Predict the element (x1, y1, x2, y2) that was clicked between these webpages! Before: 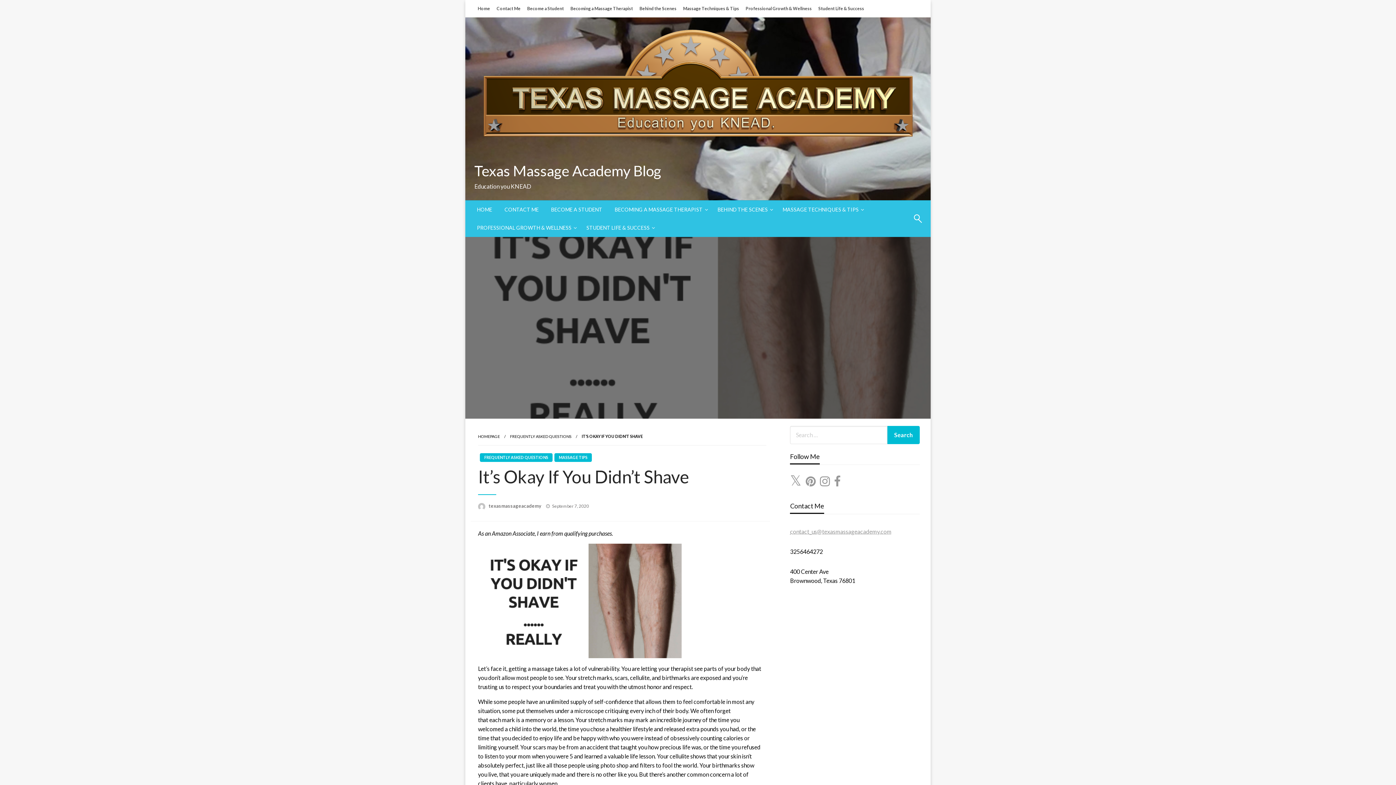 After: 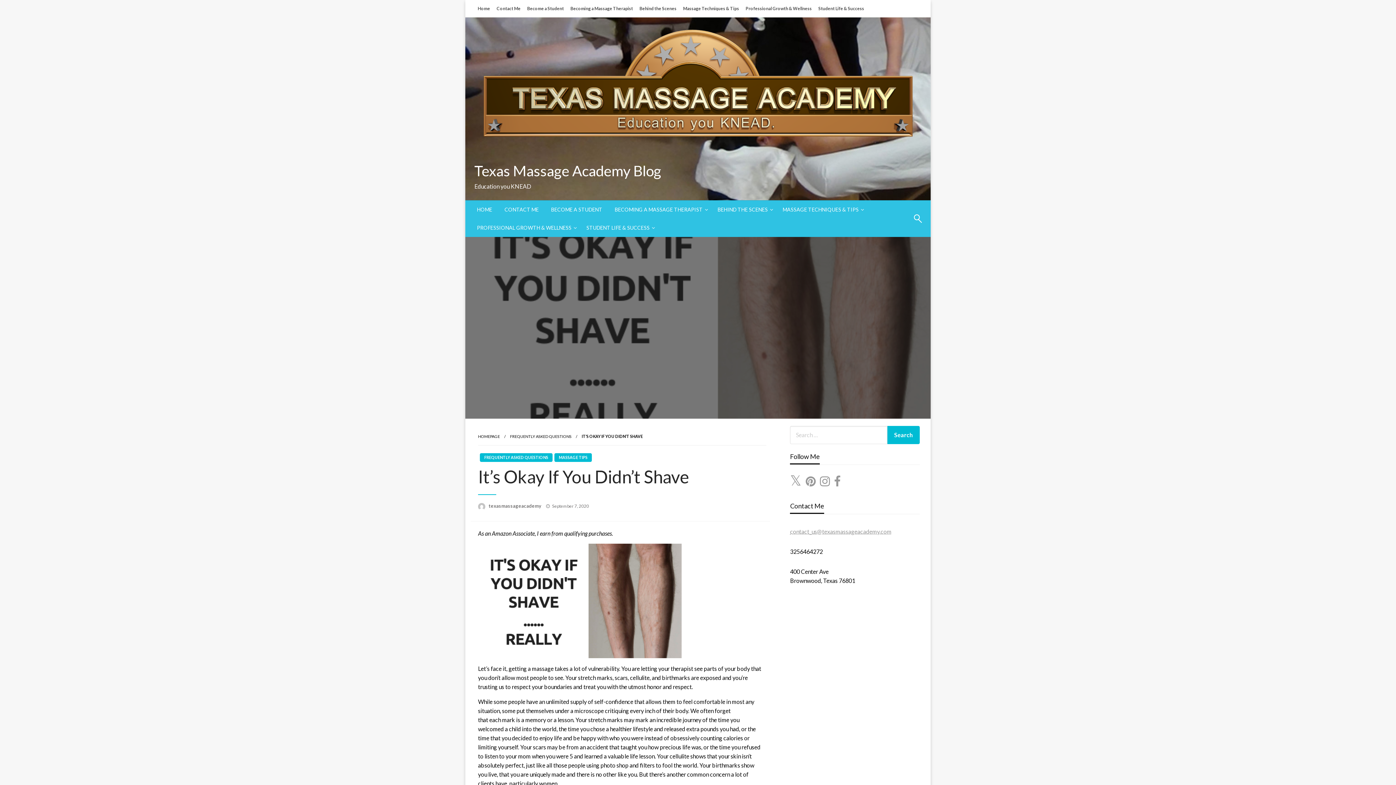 Action: bbox: (820, 479, 829, 486)